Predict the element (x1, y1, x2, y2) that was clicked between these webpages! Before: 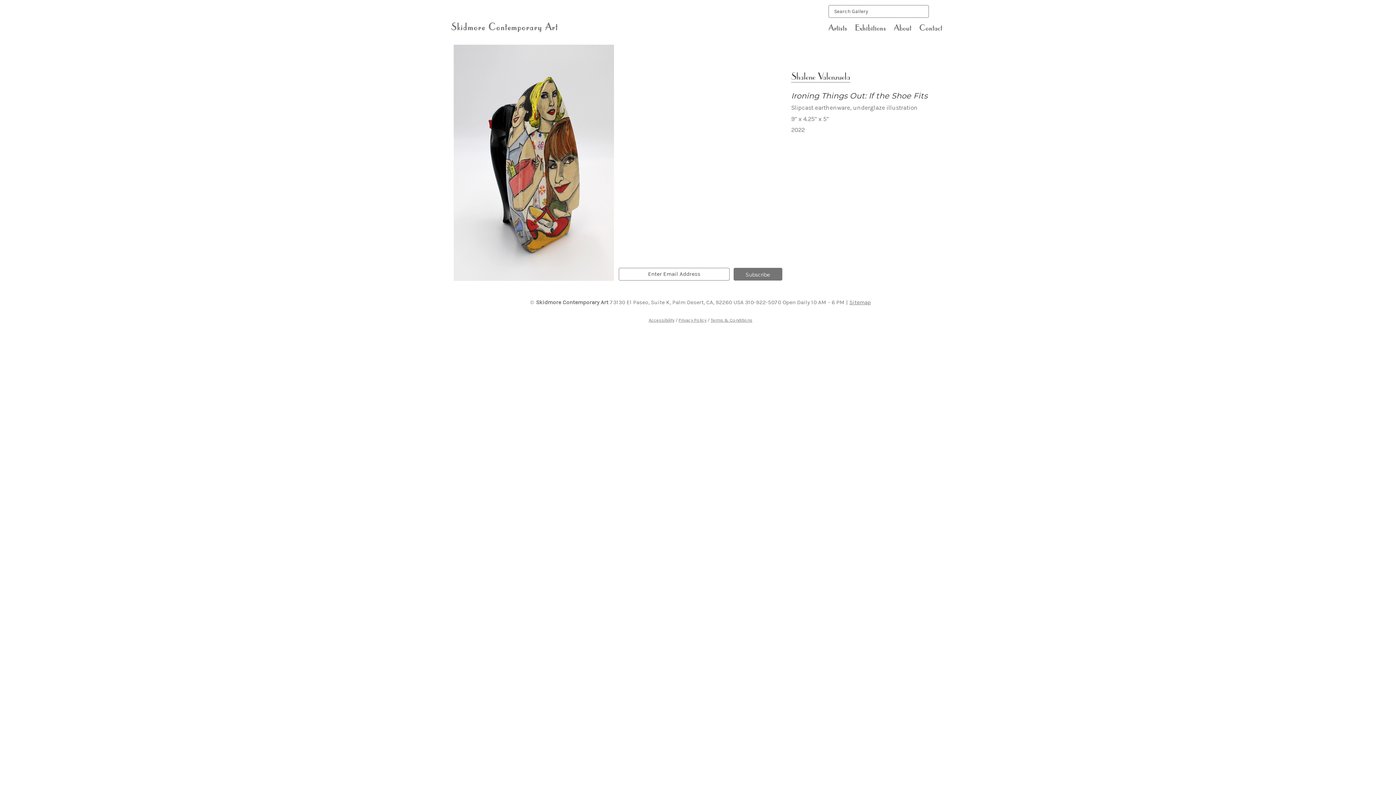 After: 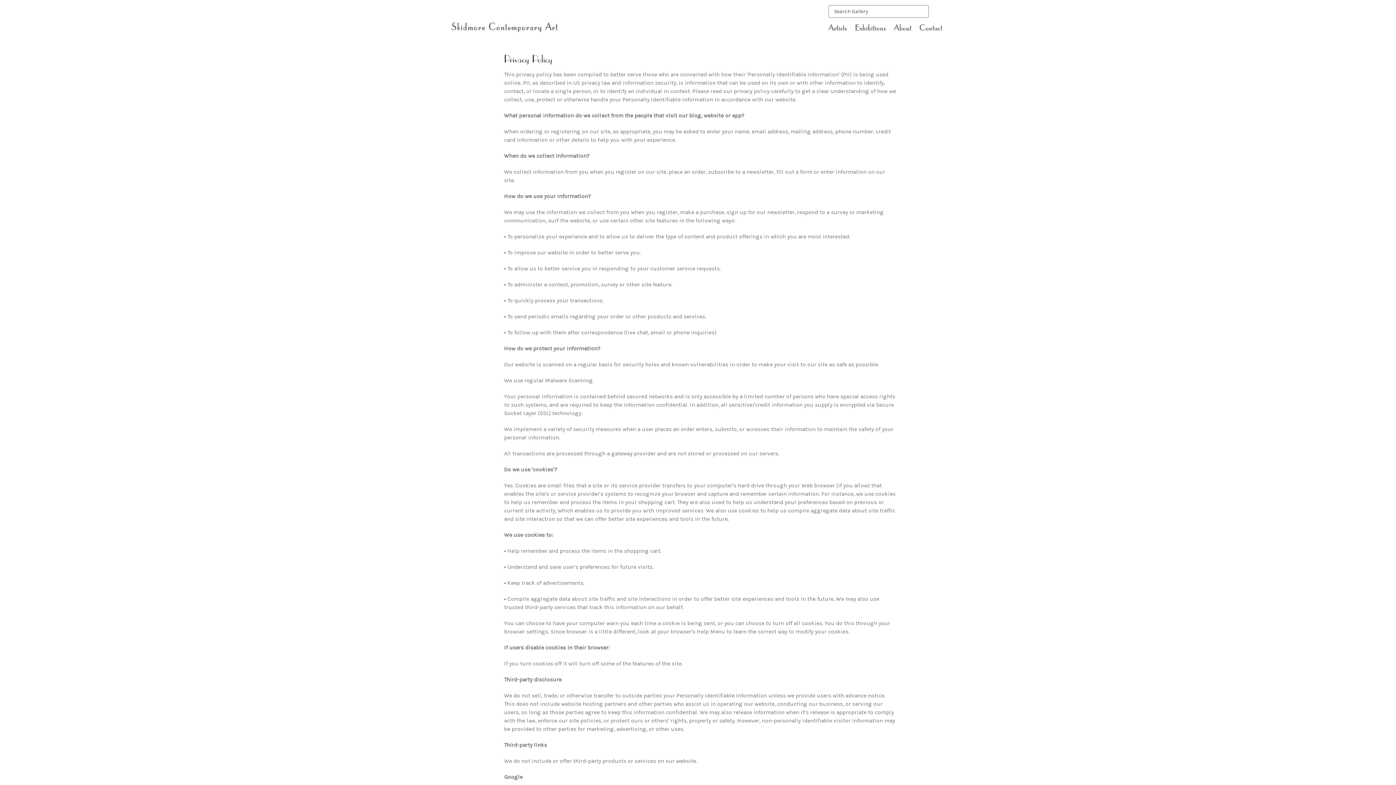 Action: label: Privacy Policy bbox: (678, 317, 706, 322)